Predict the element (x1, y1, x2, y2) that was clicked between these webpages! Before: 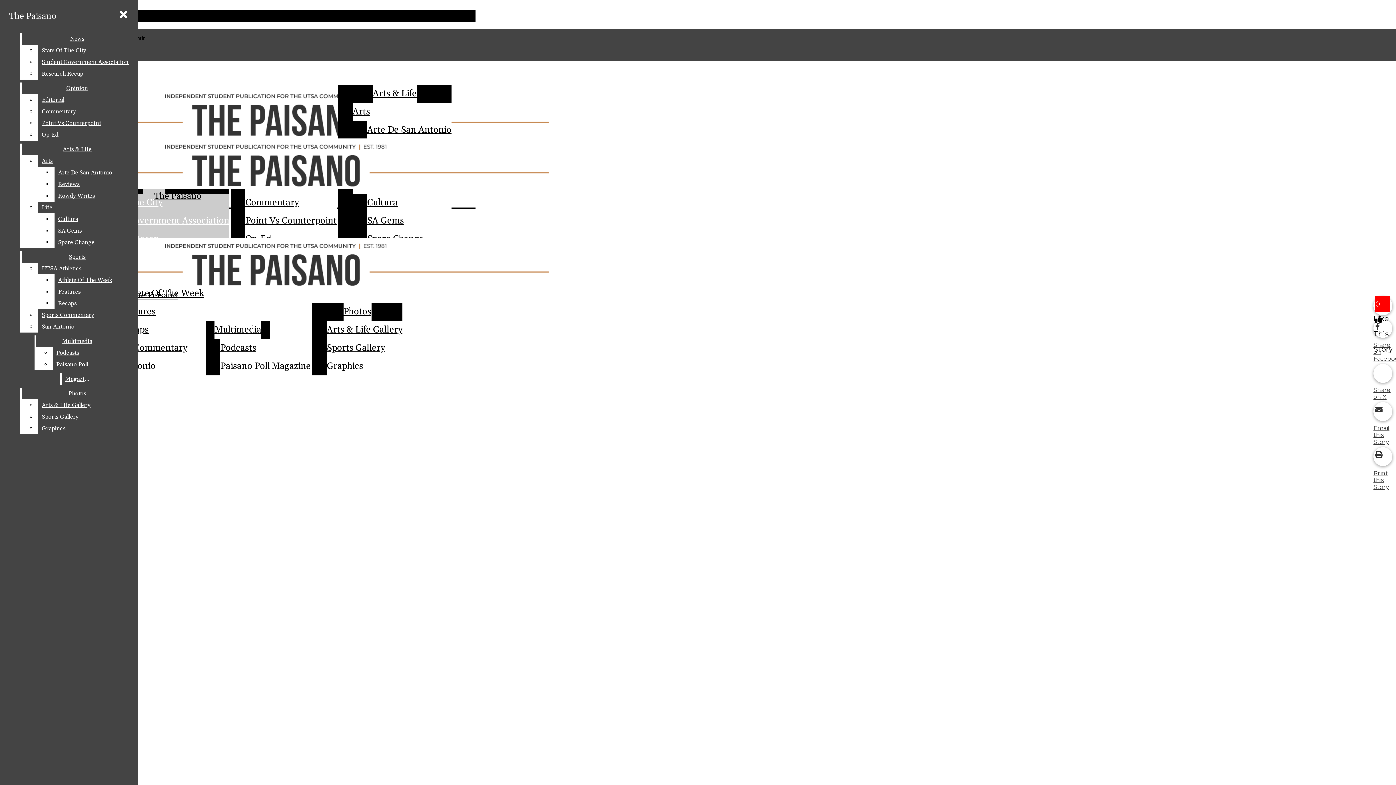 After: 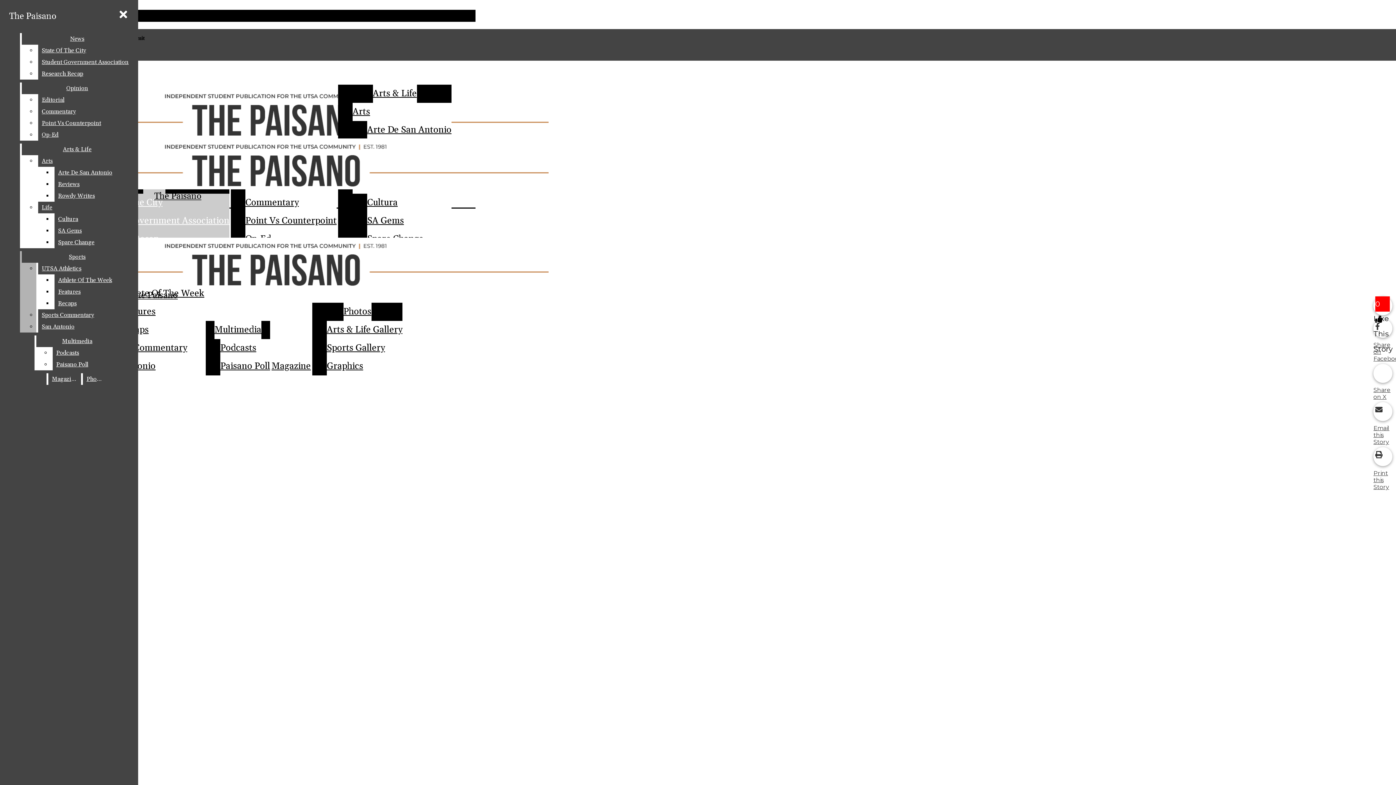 Action: bbox: (38, 321, 132, 332) label: San Antonio